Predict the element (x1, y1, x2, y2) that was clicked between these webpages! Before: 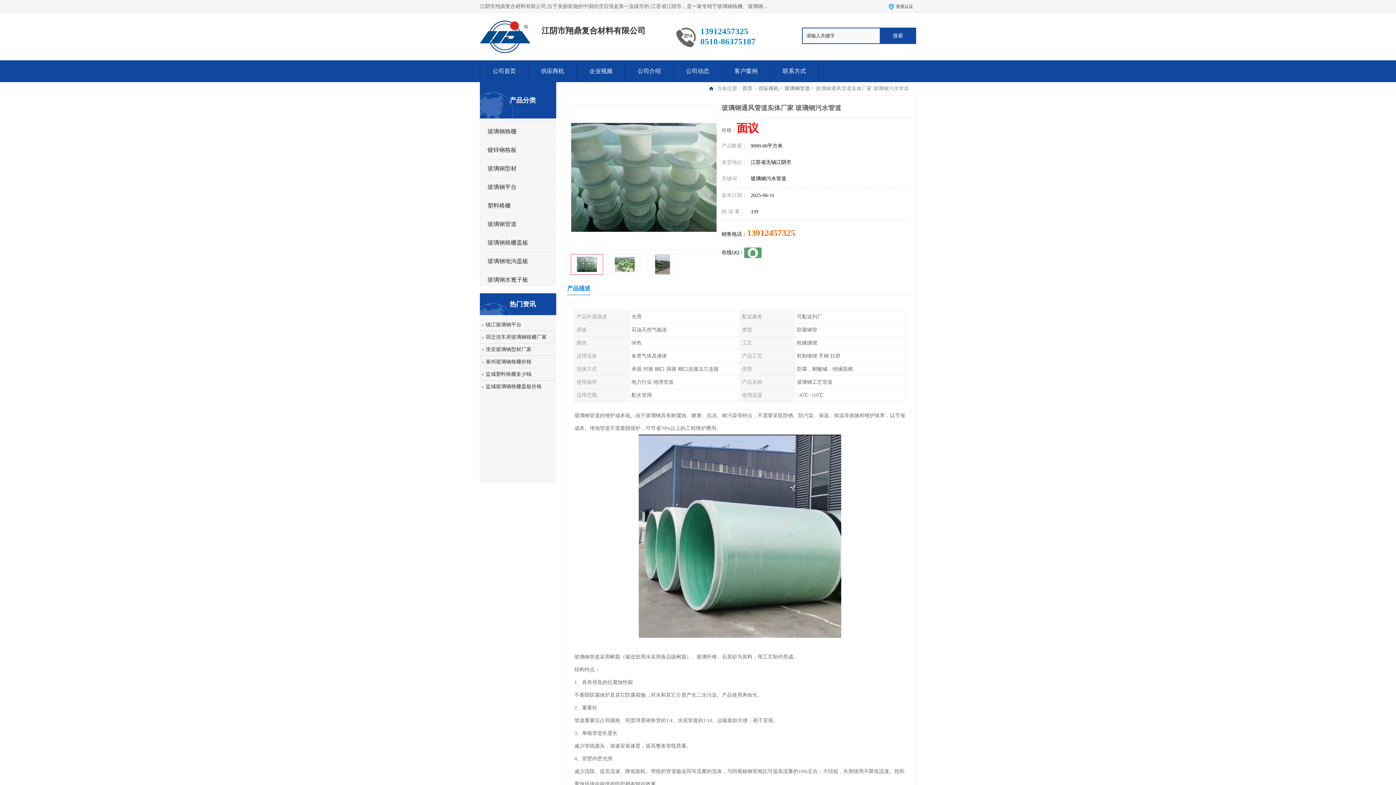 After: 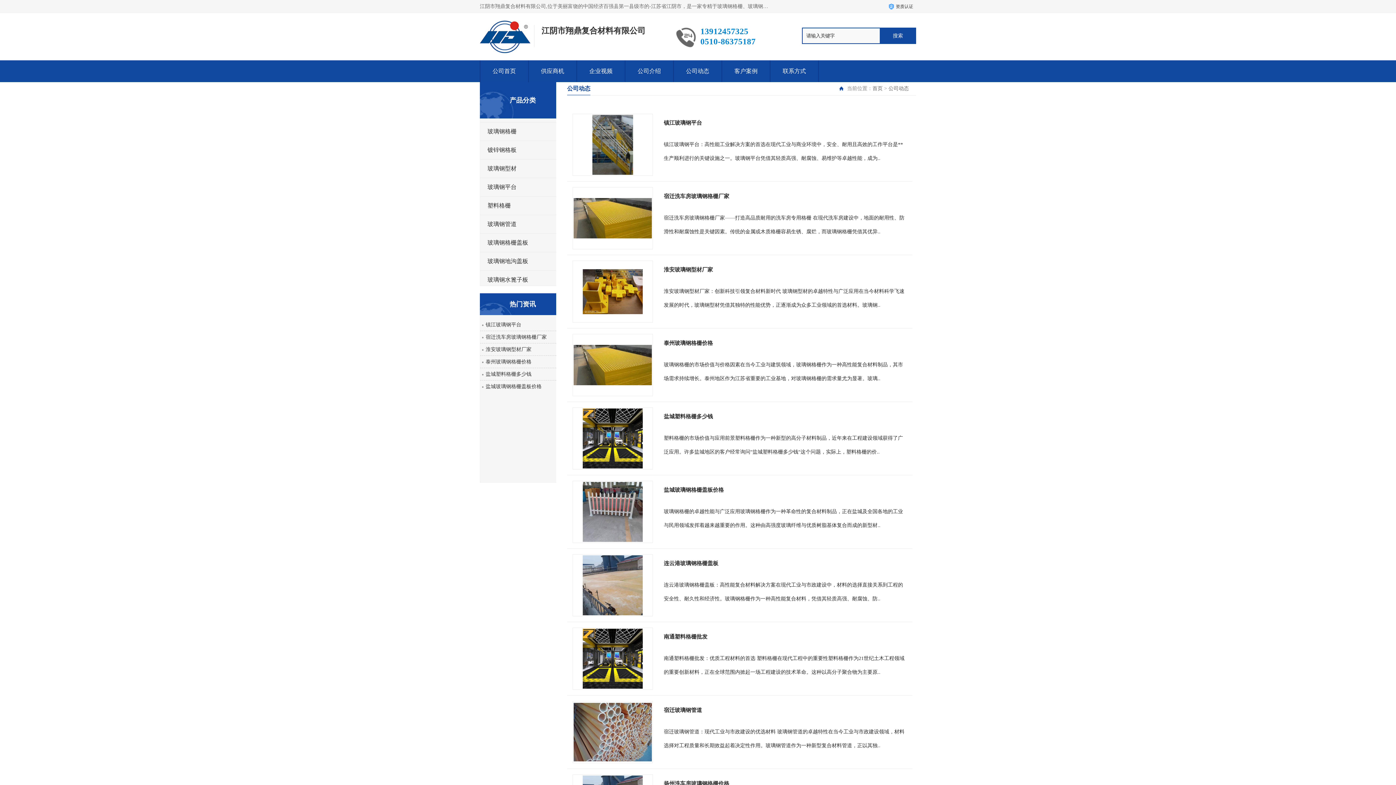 Action: label: 公司动态 bbox: (686, 68, 709, 74)